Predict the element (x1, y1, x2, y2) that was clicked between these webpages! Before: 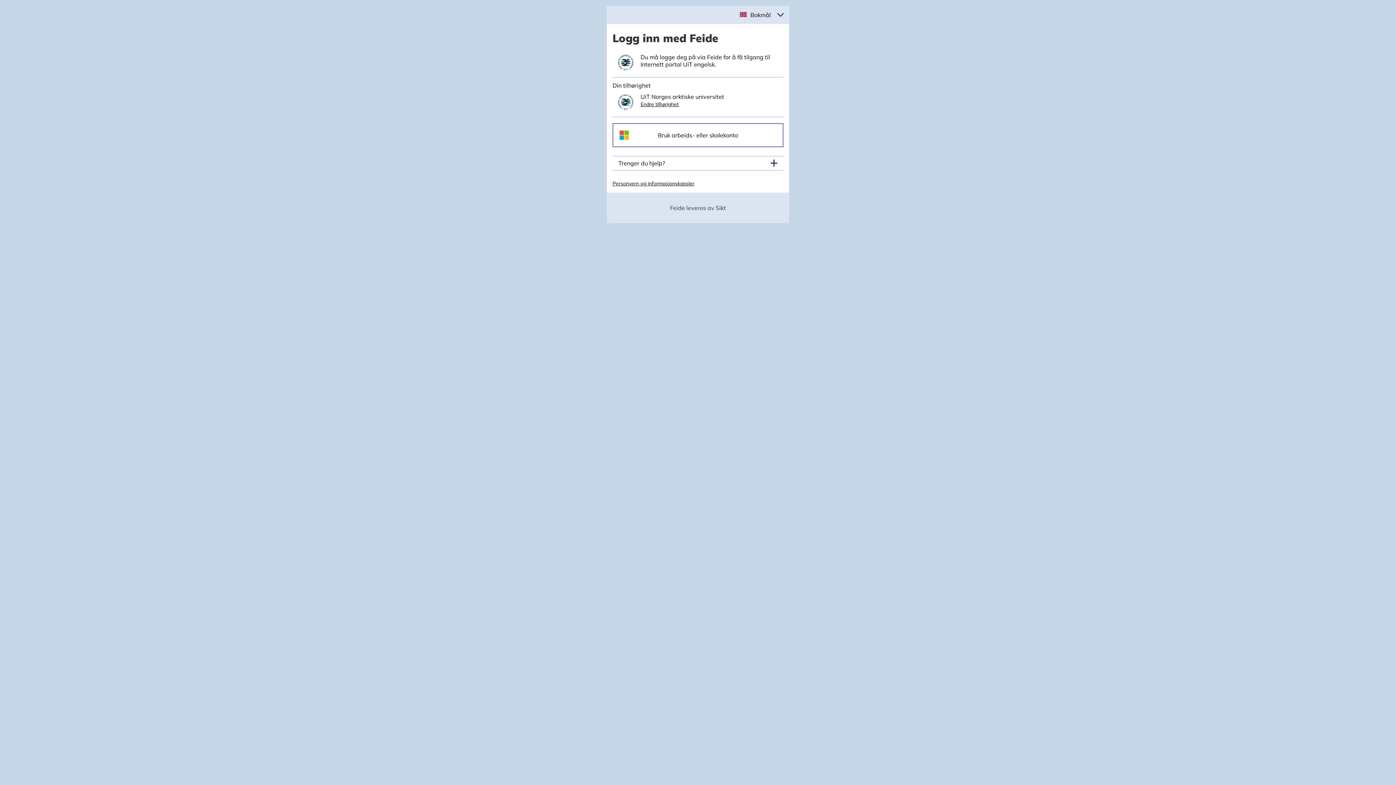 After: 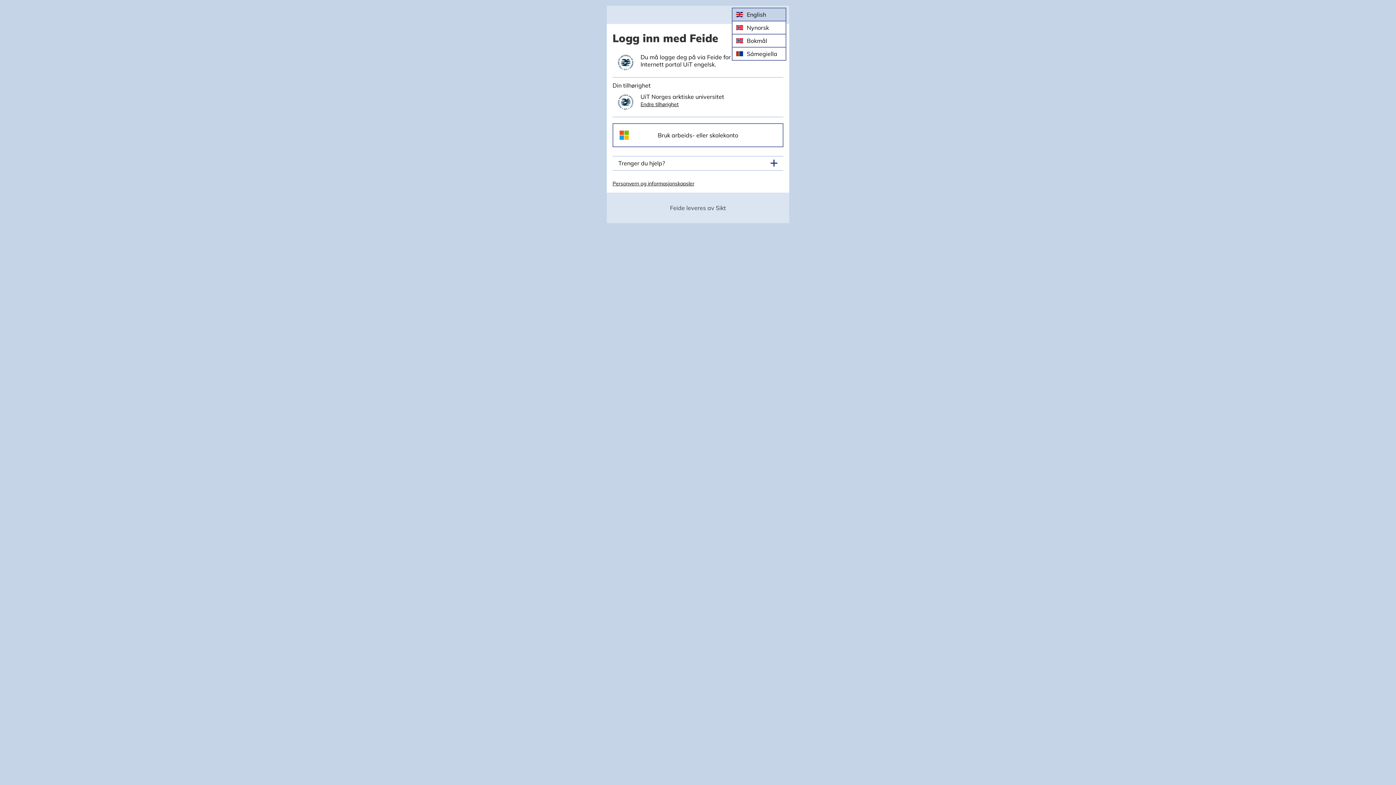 Action: label: Velg språk bbox: (746, 7, 772, 22)